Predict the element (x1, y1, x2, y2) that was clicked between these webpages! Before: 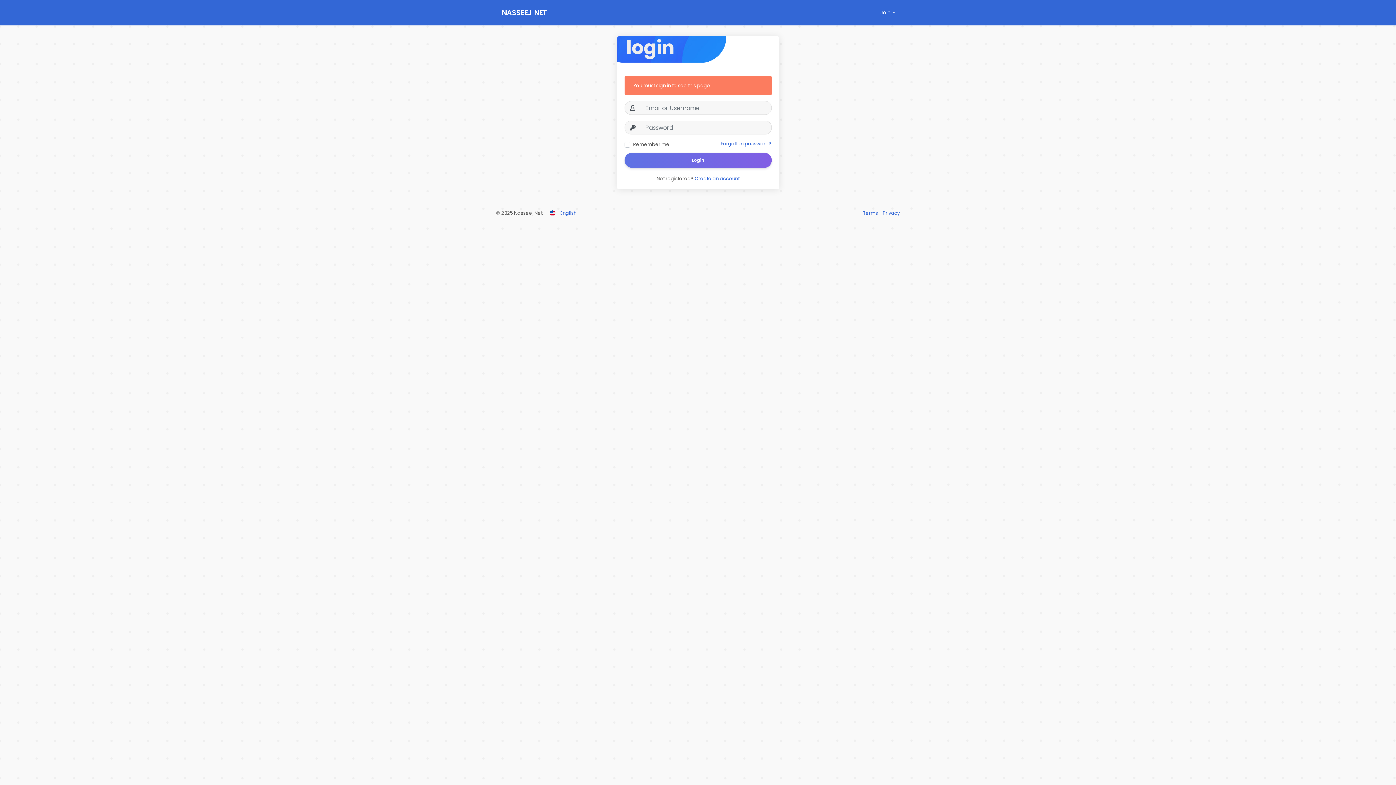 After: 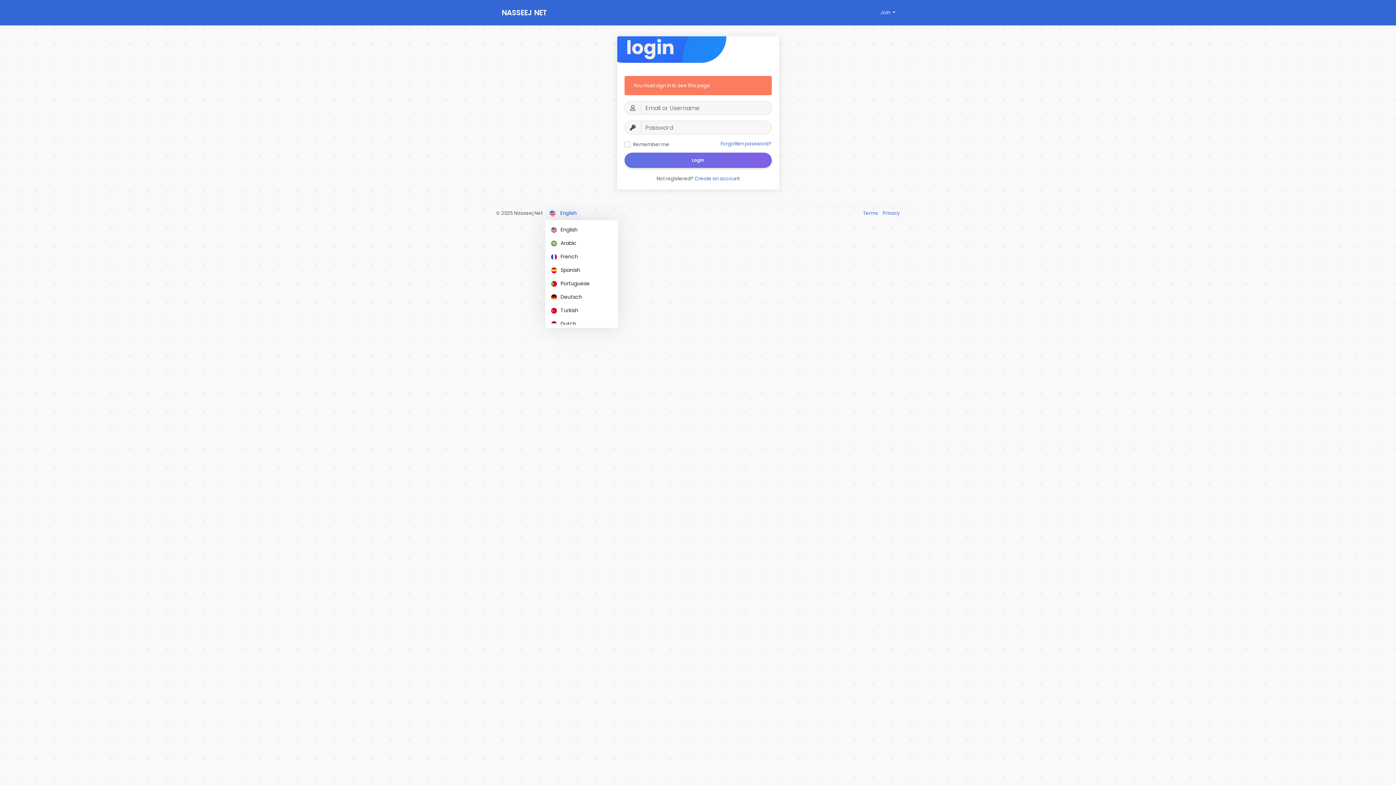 Action: bbox: (545, 206, 581, 219) label:  English